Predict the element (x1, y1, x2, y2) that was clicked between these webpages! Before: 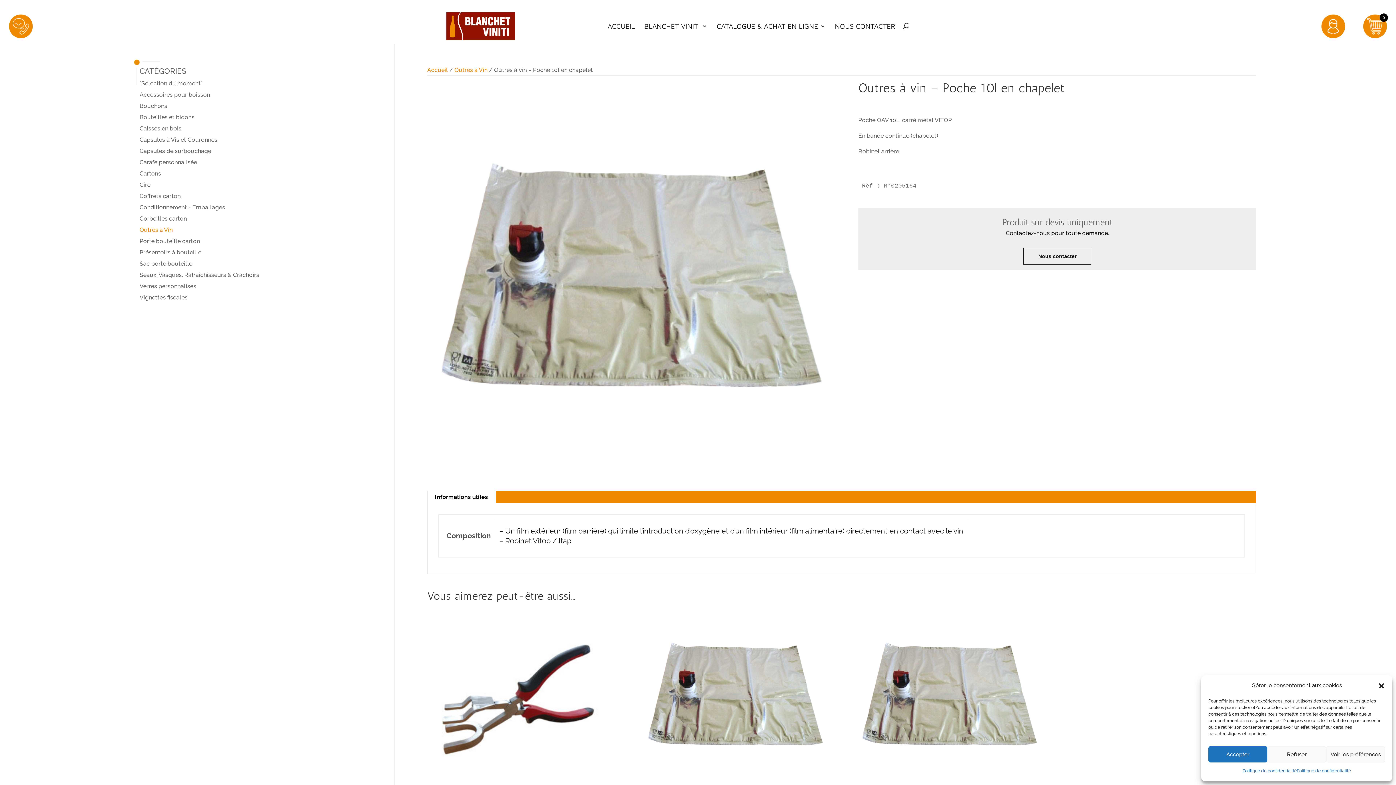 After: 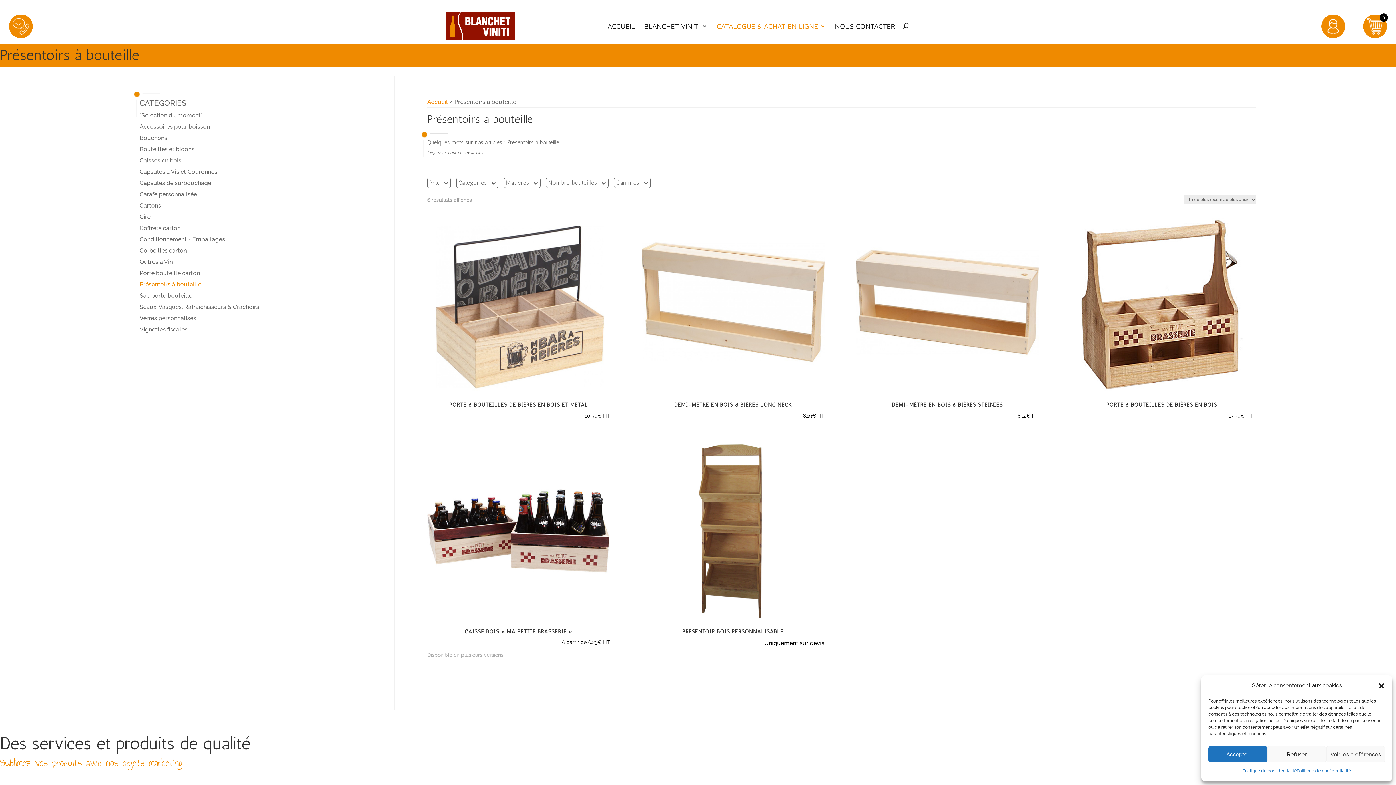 Action: bbox: (139, 249, 201, 256) label: Présentoirs à bouteille